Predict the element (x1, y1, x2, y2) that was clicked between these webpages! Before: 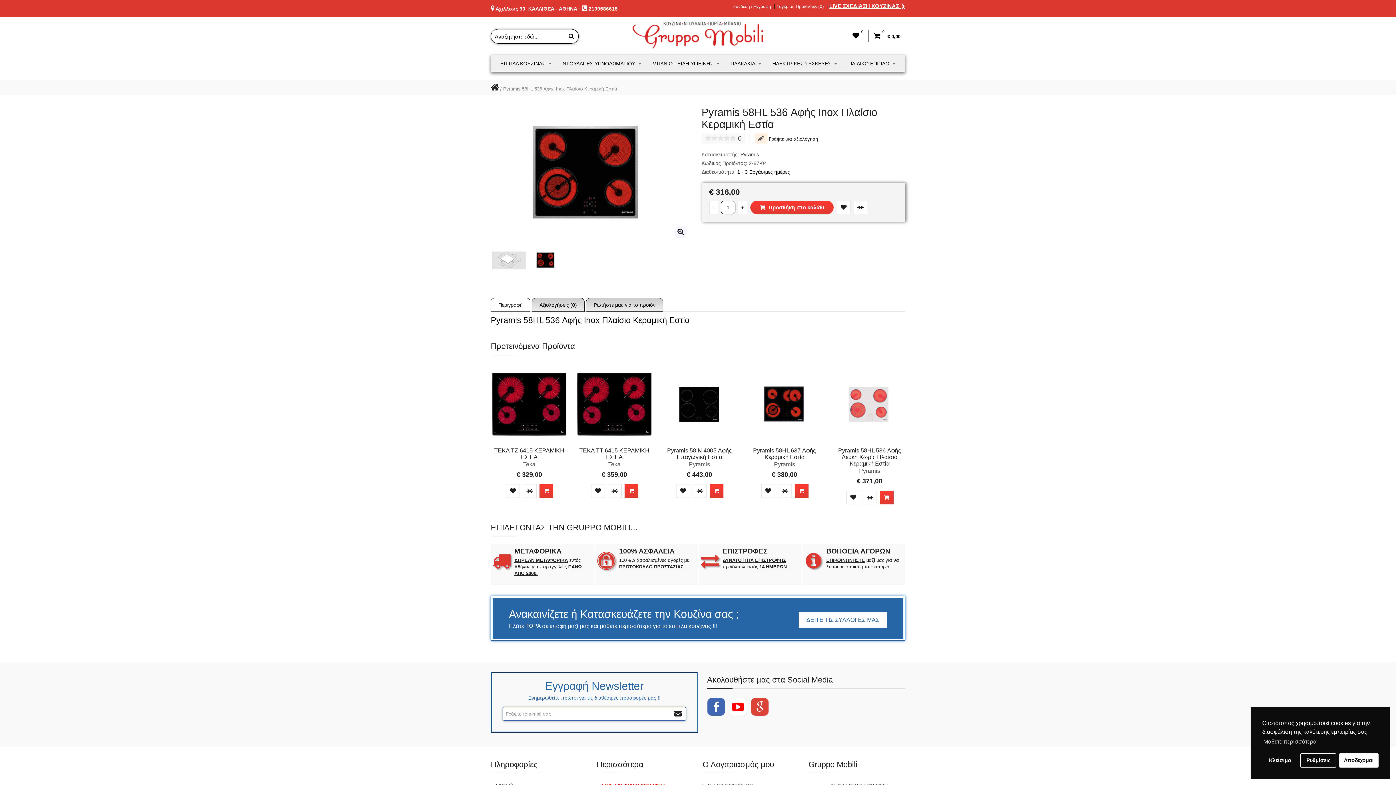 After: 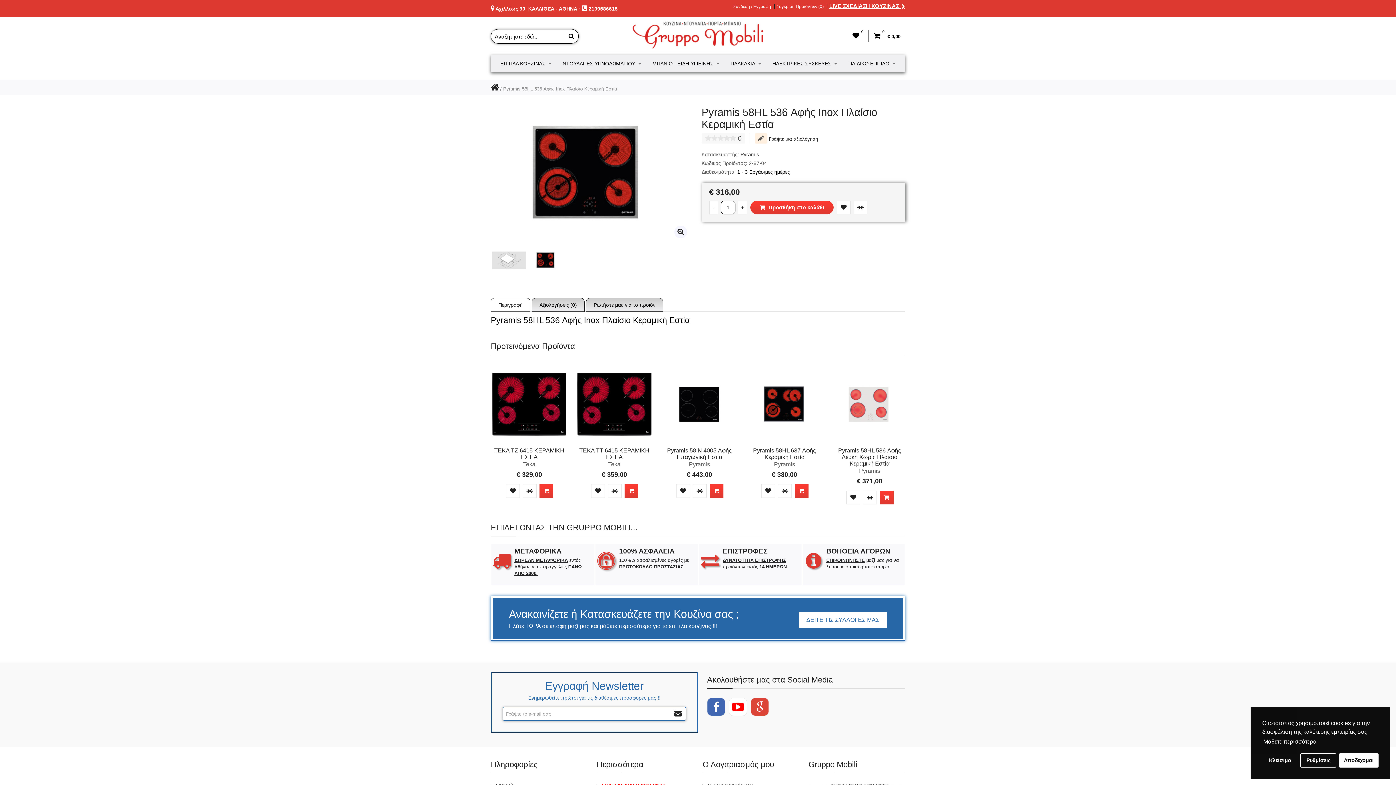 Action: label: learn more about cookies bbox: (1262, 736, 1317, 747)